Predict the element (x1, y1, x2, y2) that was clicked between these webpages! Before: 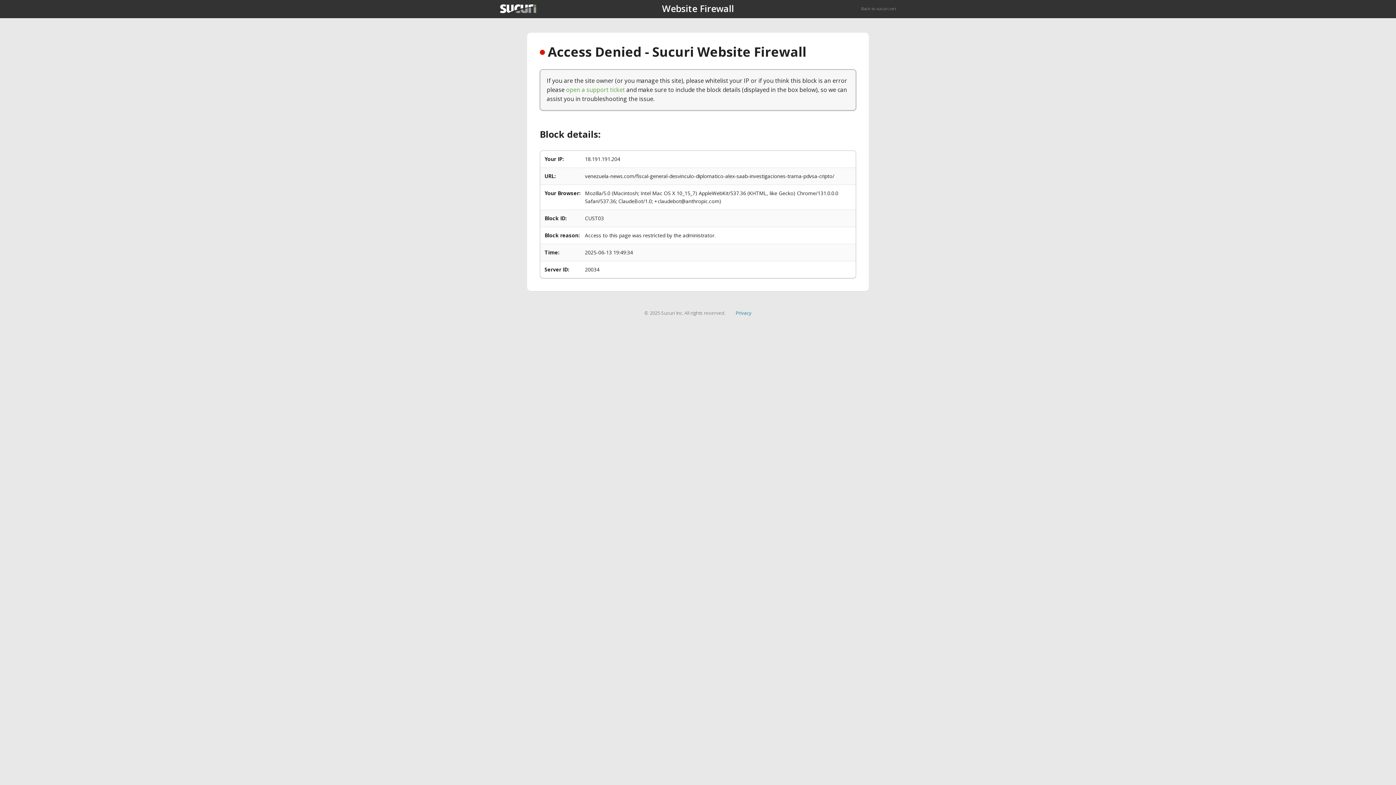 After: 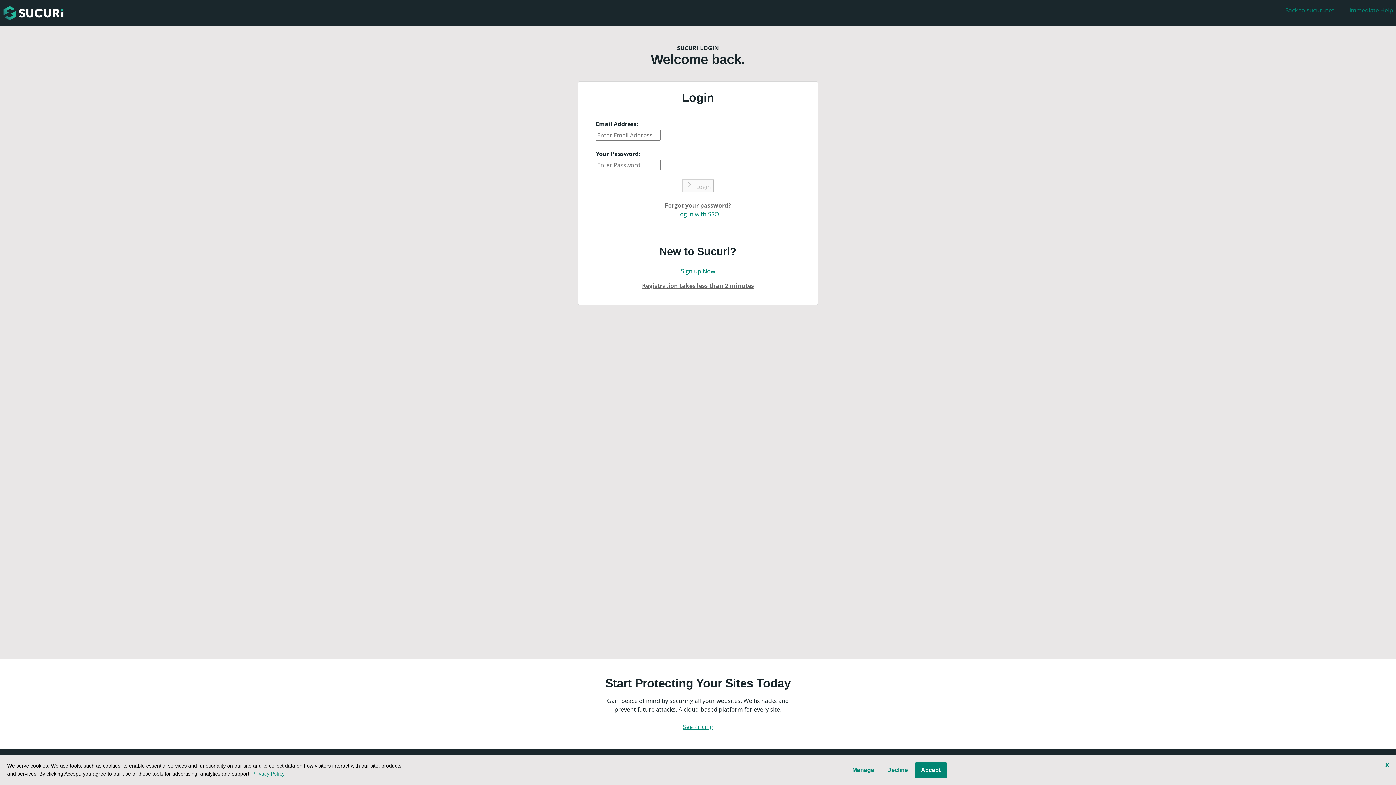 Action: bbox: (566, 85, 625, 93) label: open a support ticket